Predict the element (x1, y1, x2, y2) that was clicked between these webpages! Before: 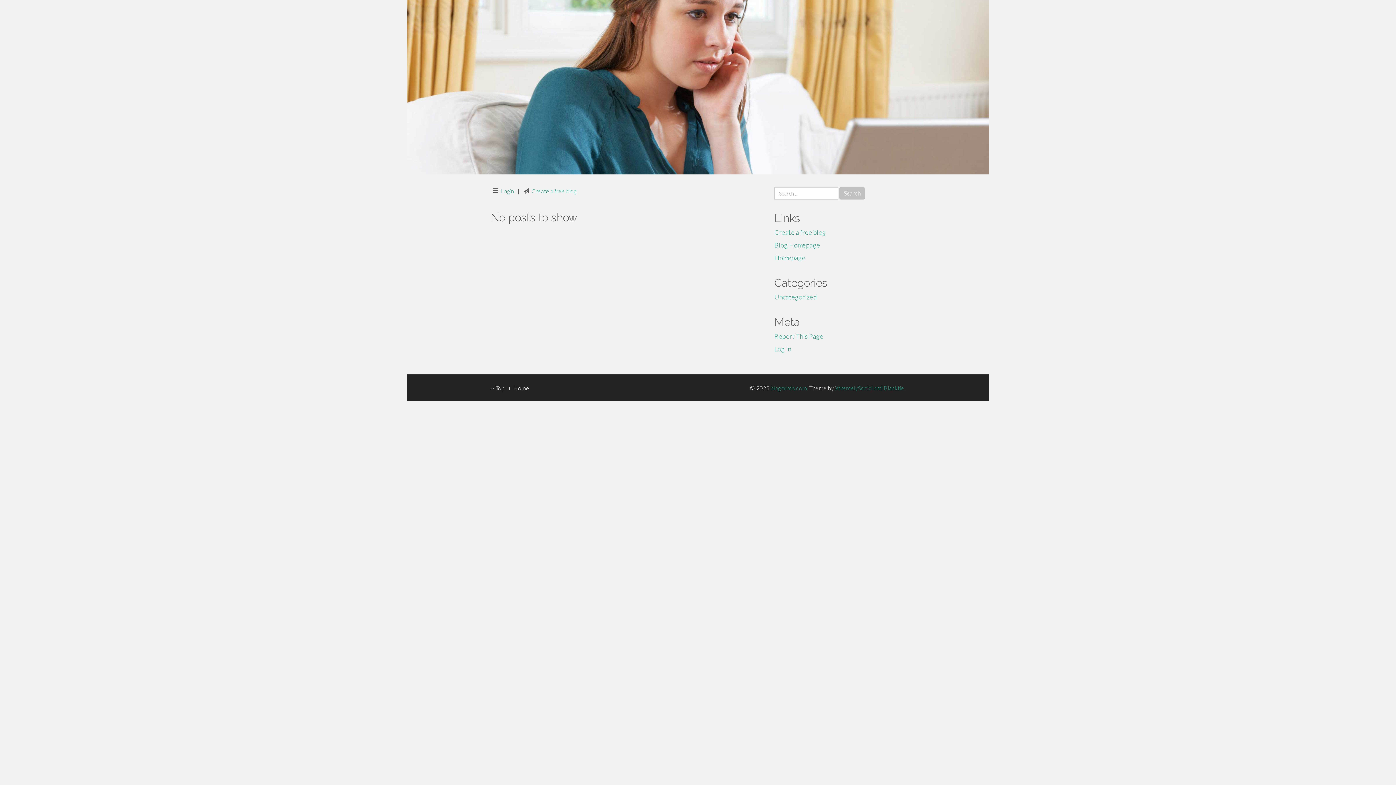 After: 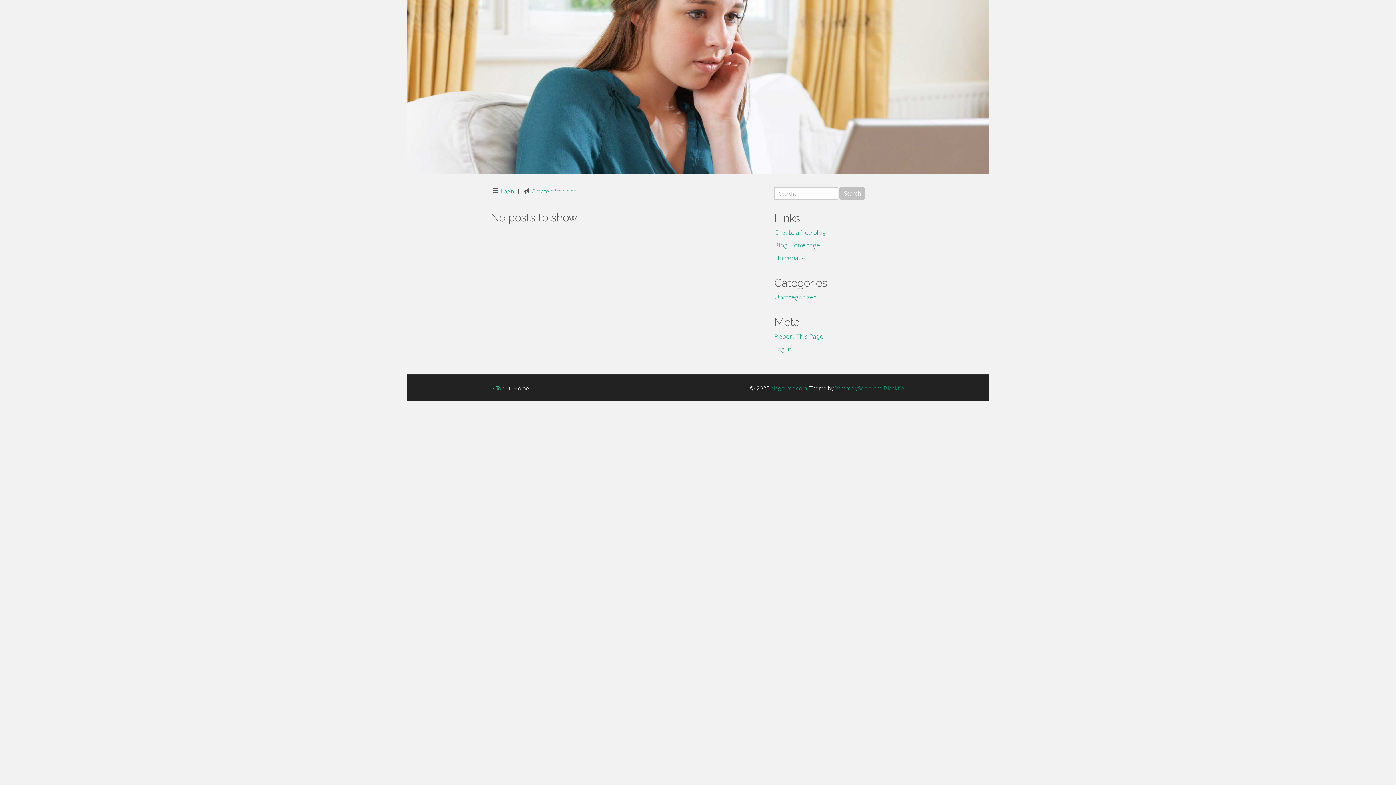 Action: label:  Top bbox: (490, 384, 504, 391)